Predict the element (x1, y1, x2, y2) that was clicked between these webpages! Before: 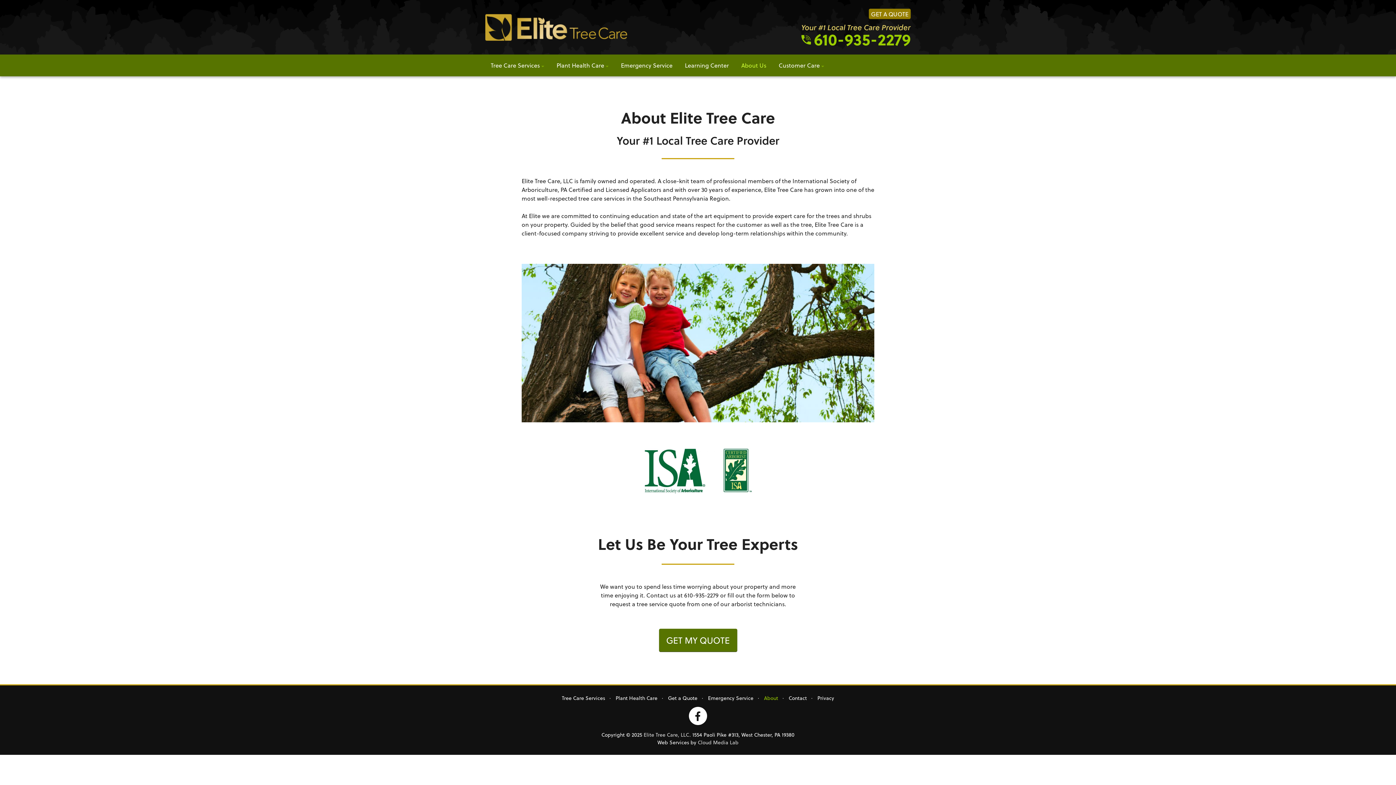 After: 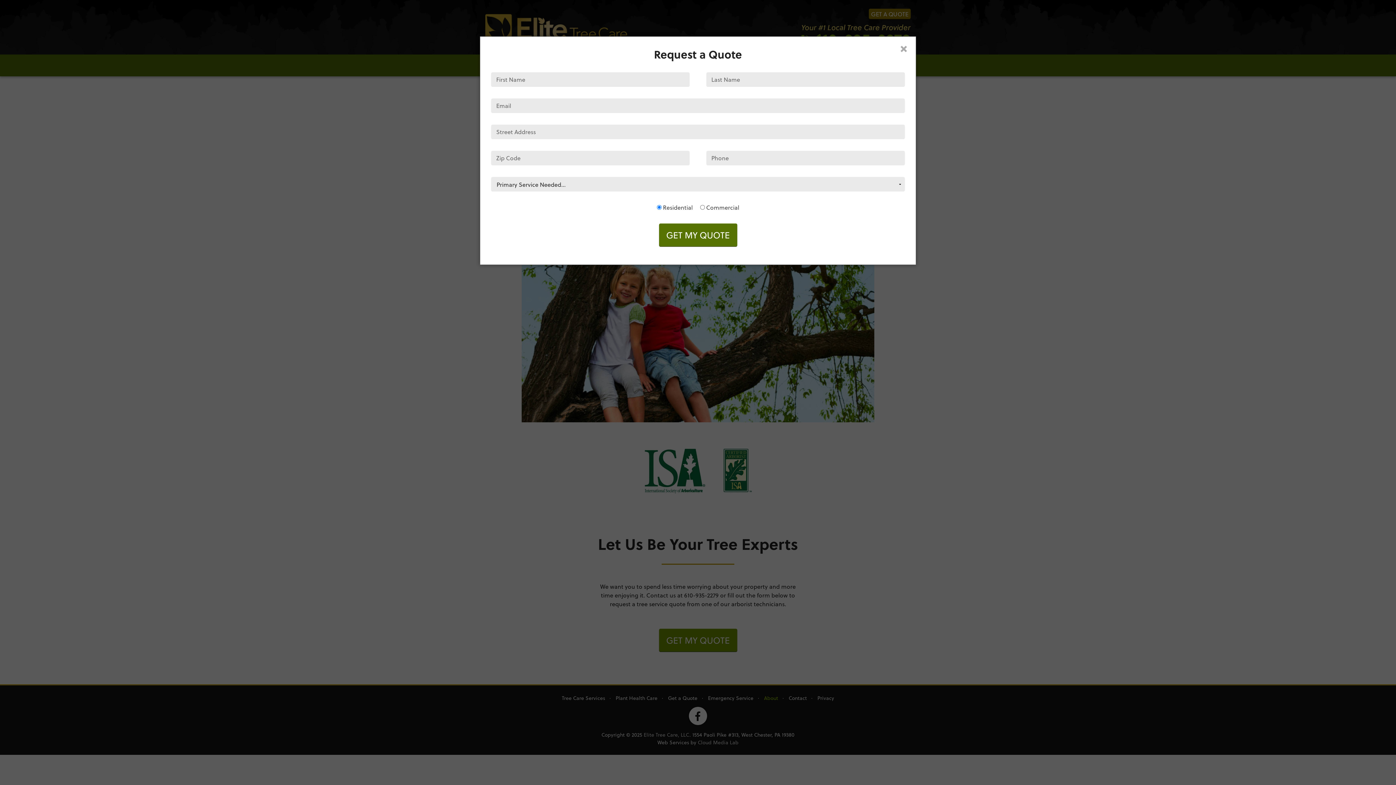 Action: bbox: (659, 628, 737, 651) label: GET MY QUOTE